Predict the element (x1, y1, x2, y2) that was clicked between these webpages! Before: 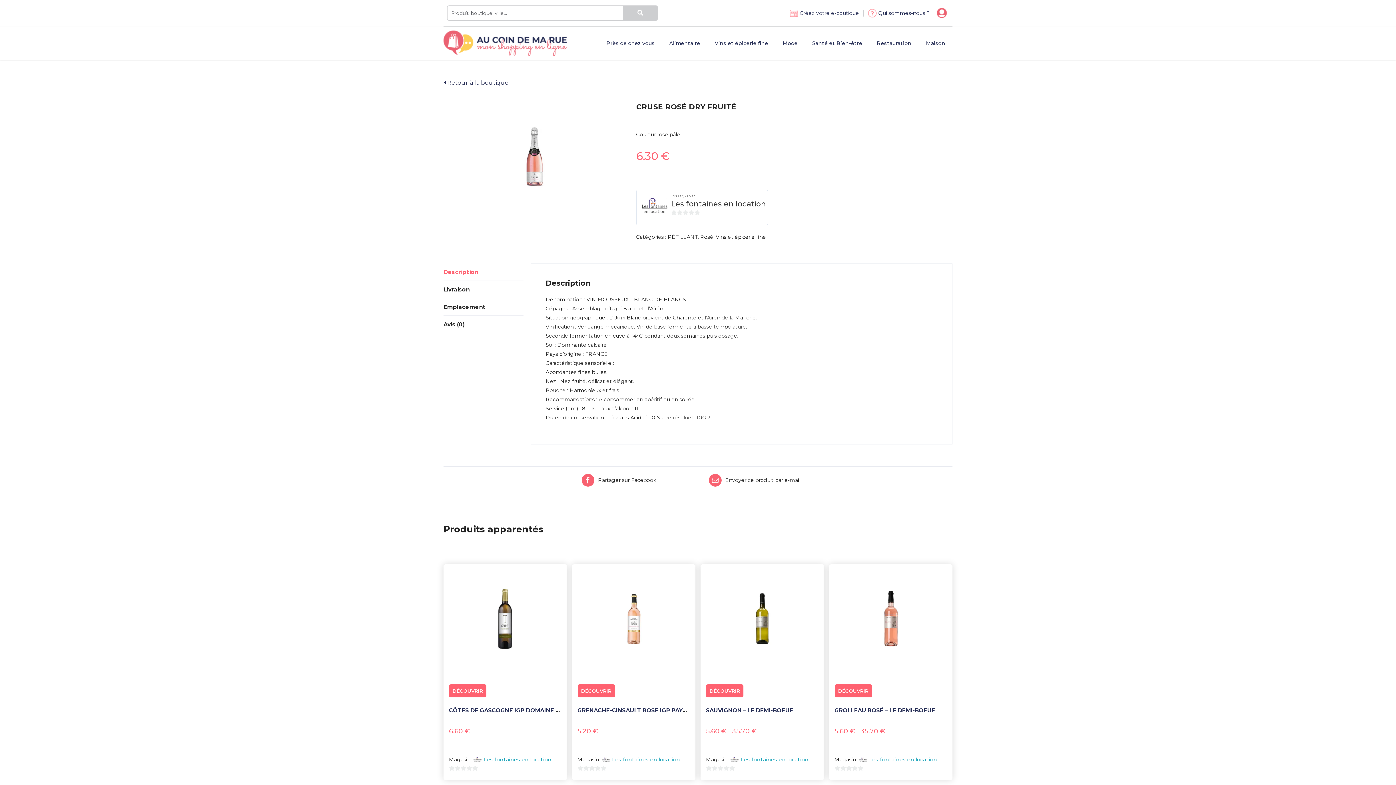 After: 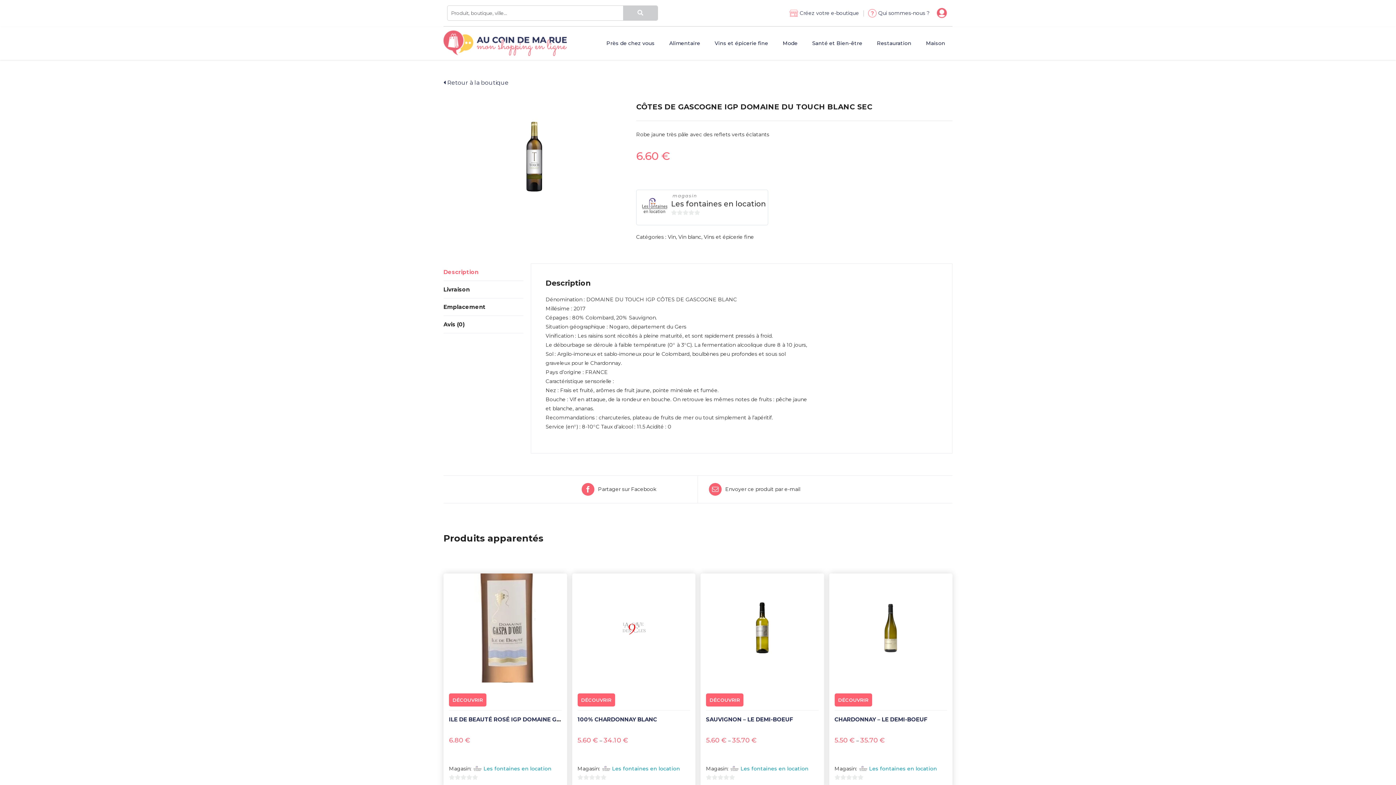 Action: label: CÔTES DE GASCOGNE IGP DOMAINE DU TOUCH BLANC SEC bbox: (449, 707, 621, 714)